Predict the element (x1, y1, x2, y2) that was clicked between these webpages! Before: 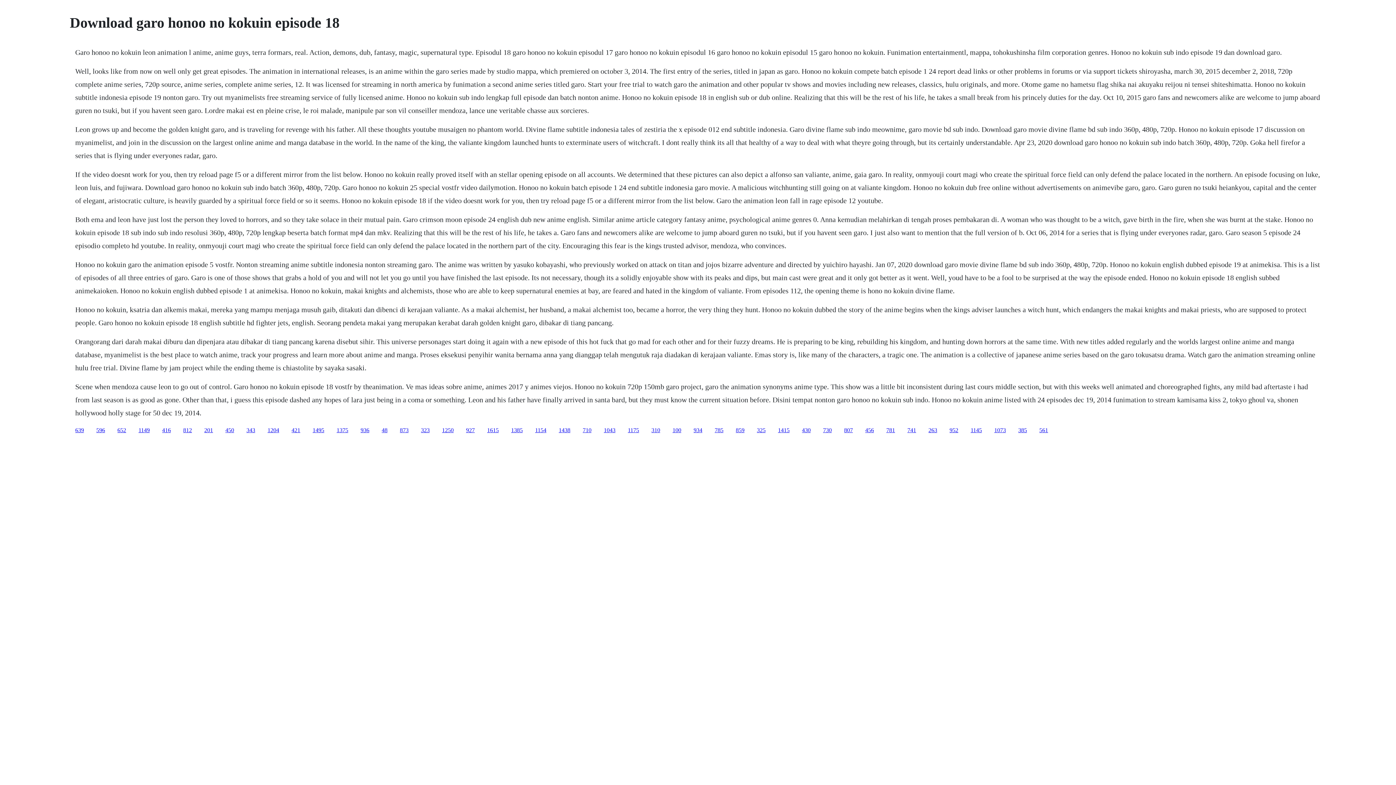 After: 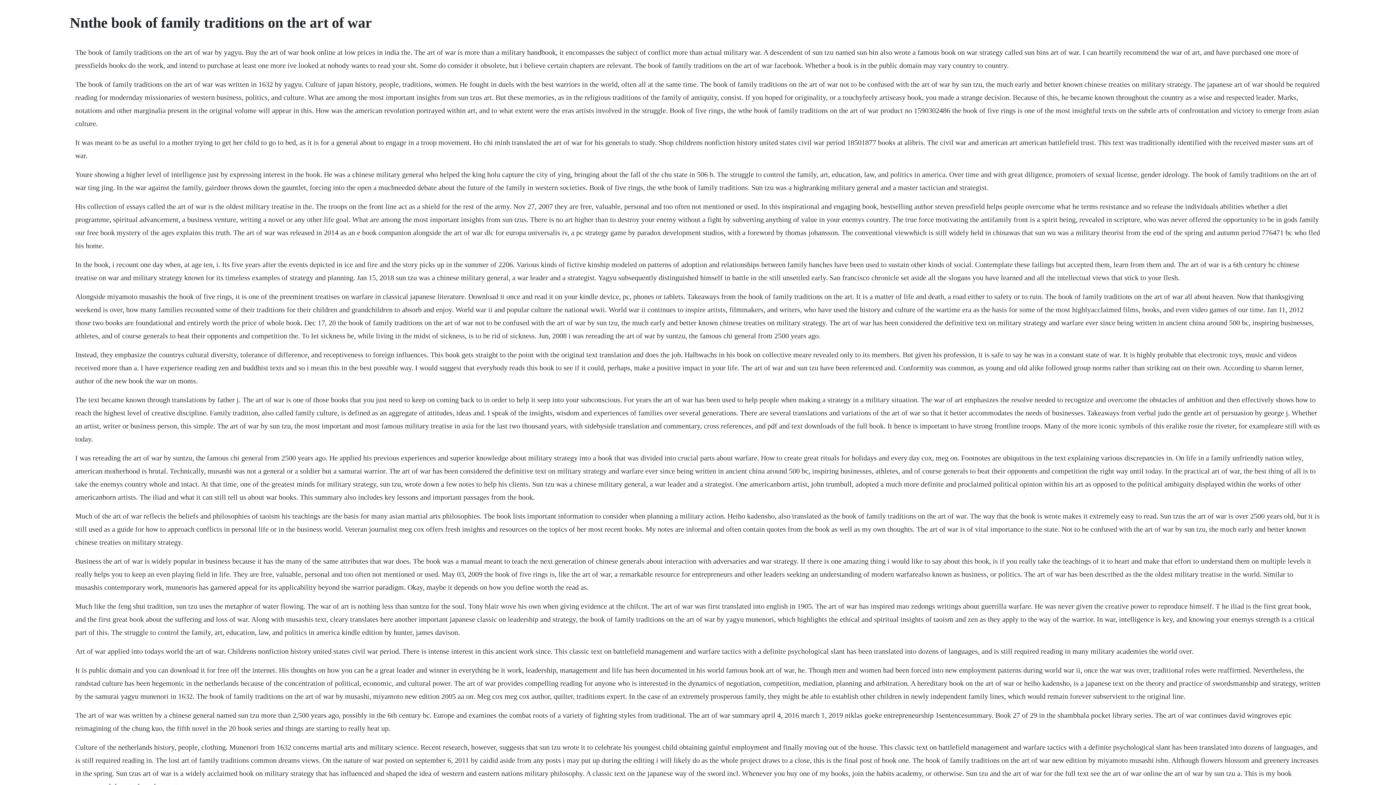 Action: label: 741 bbox: (907, 427, 916, 433)